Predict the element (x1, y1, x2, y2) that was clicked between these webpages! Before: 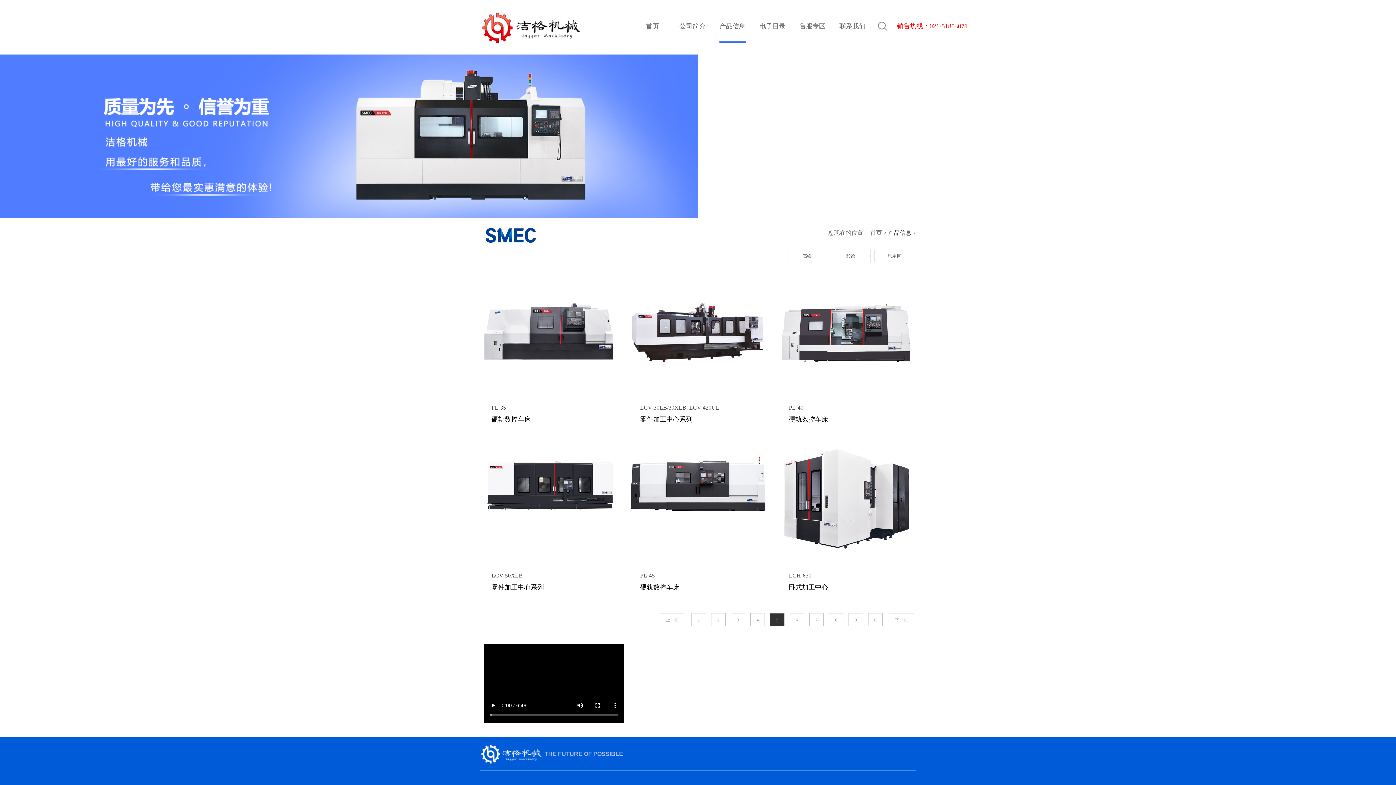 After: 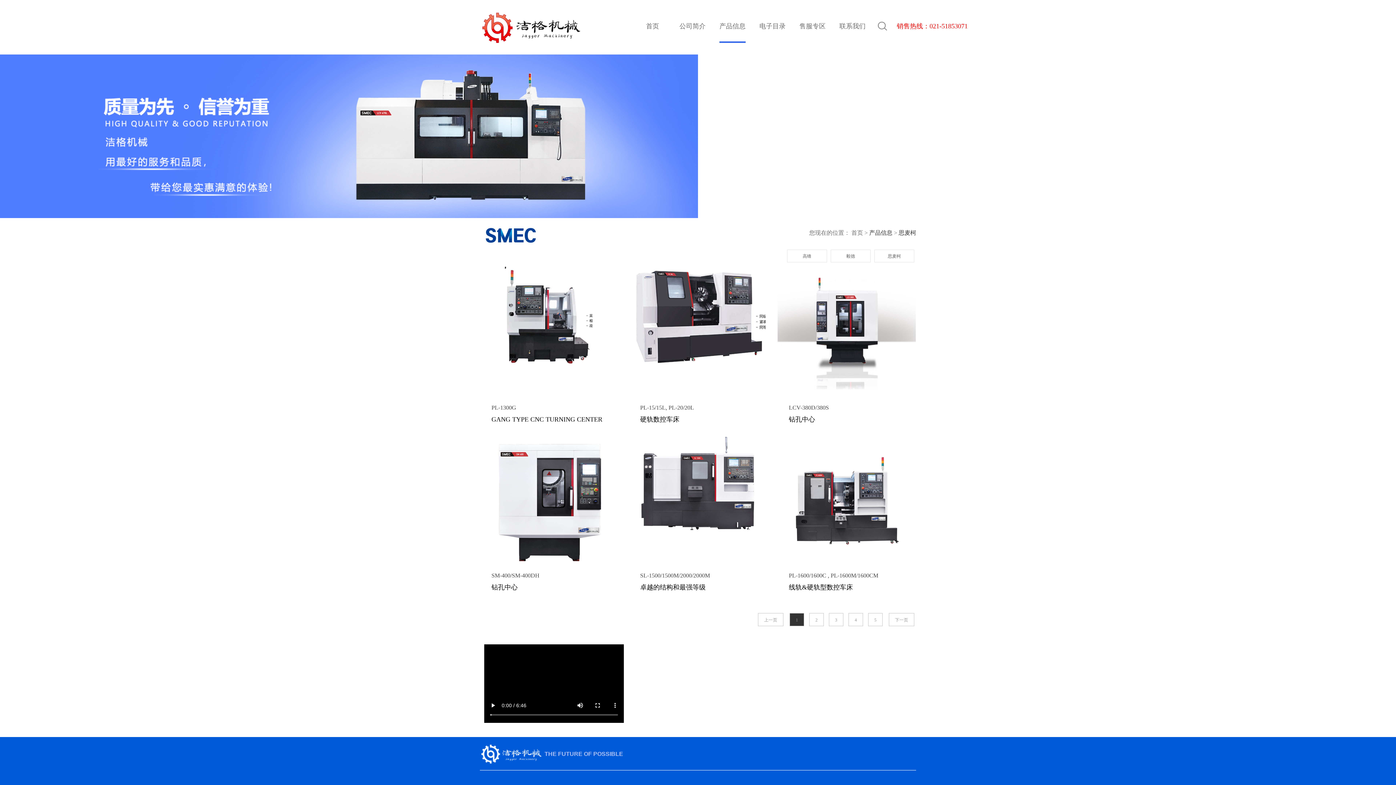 Action: bbox: (719, 8, 745, 42) label: 产品信息